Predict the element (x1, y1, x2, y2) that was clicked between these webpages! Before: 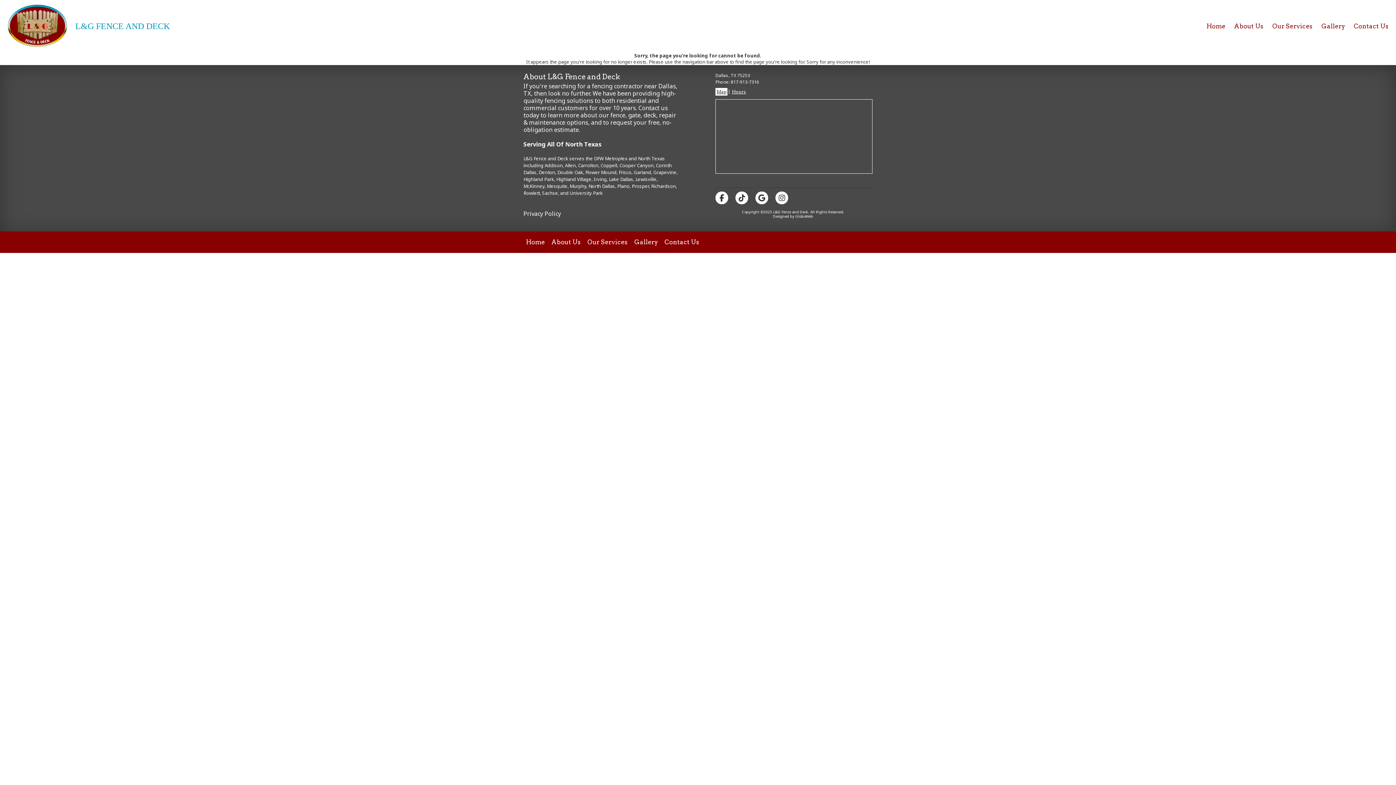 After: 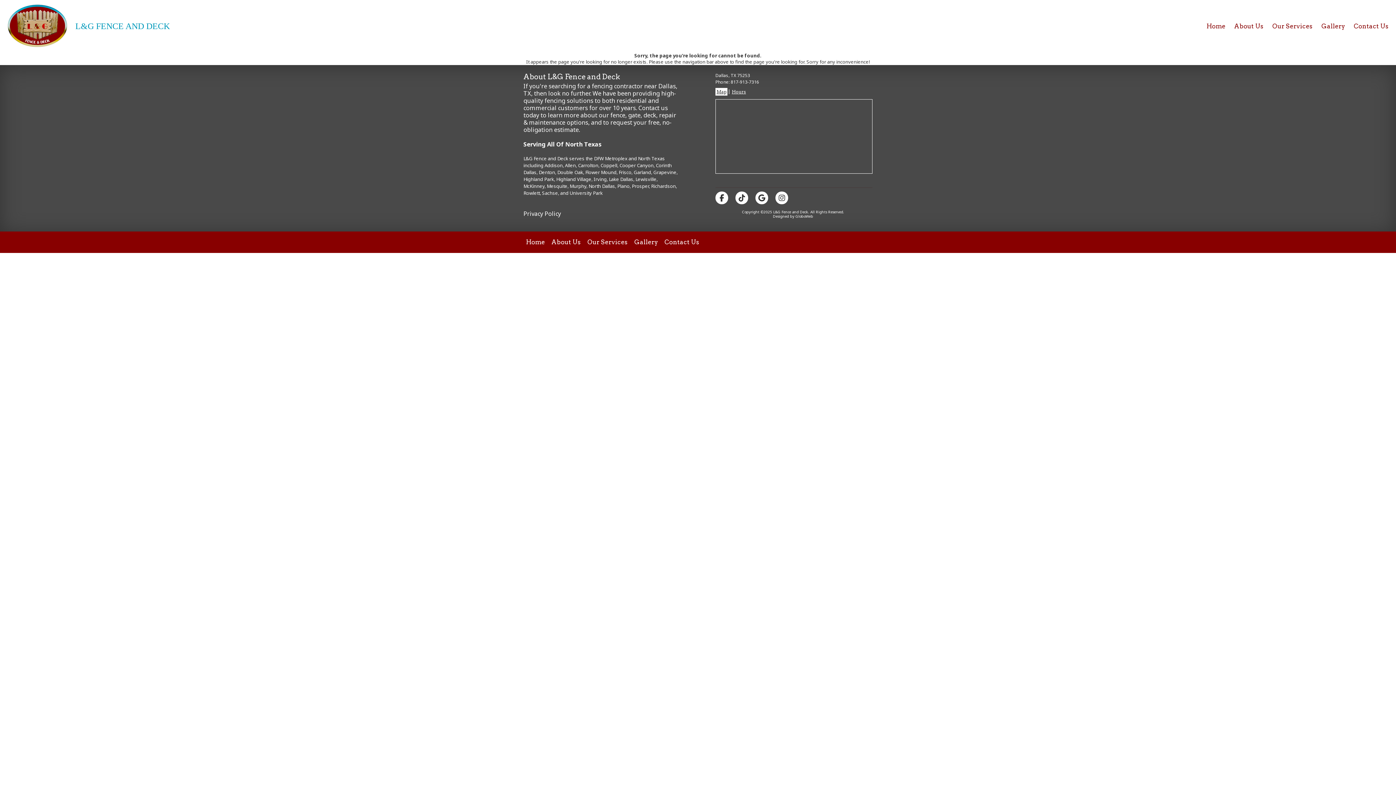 Action: bbox: (775, 191, 788, 204)